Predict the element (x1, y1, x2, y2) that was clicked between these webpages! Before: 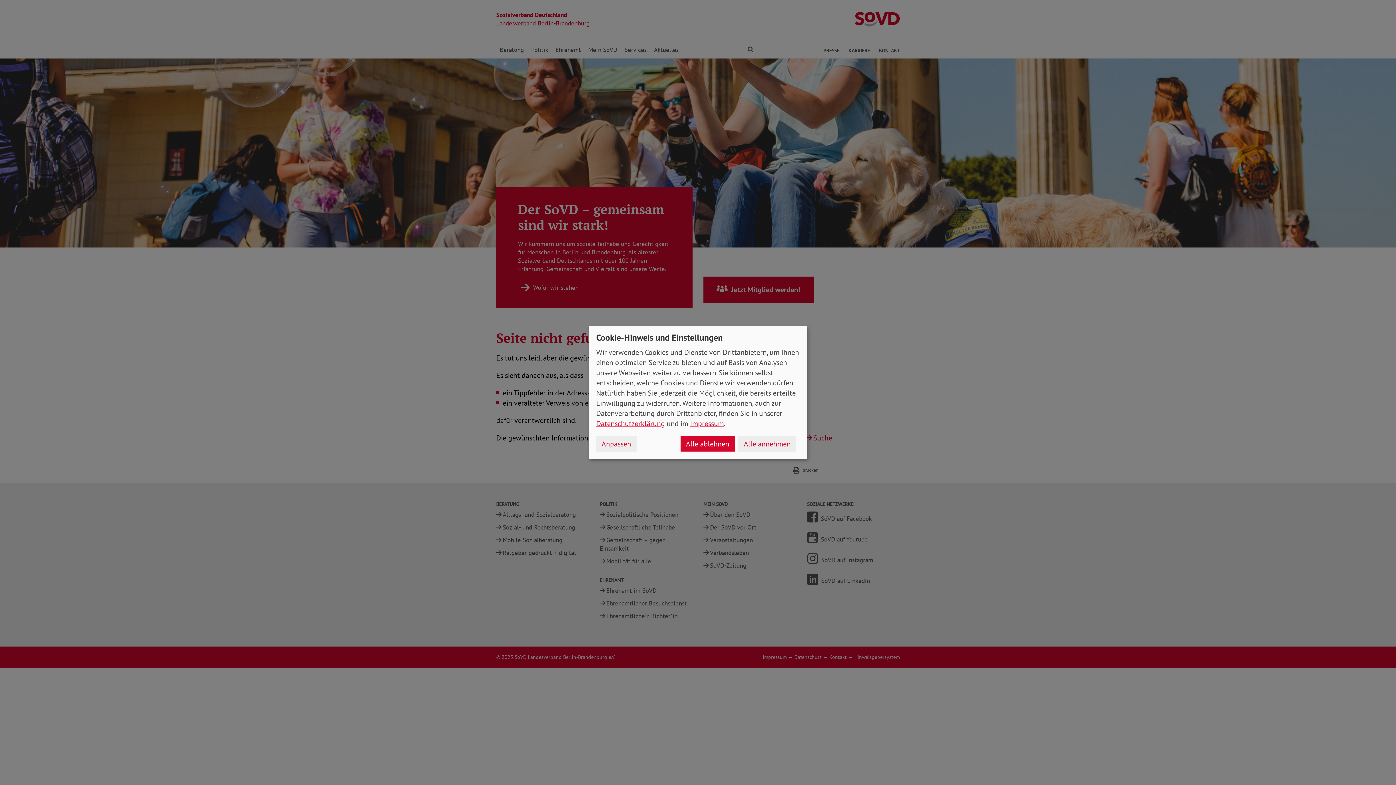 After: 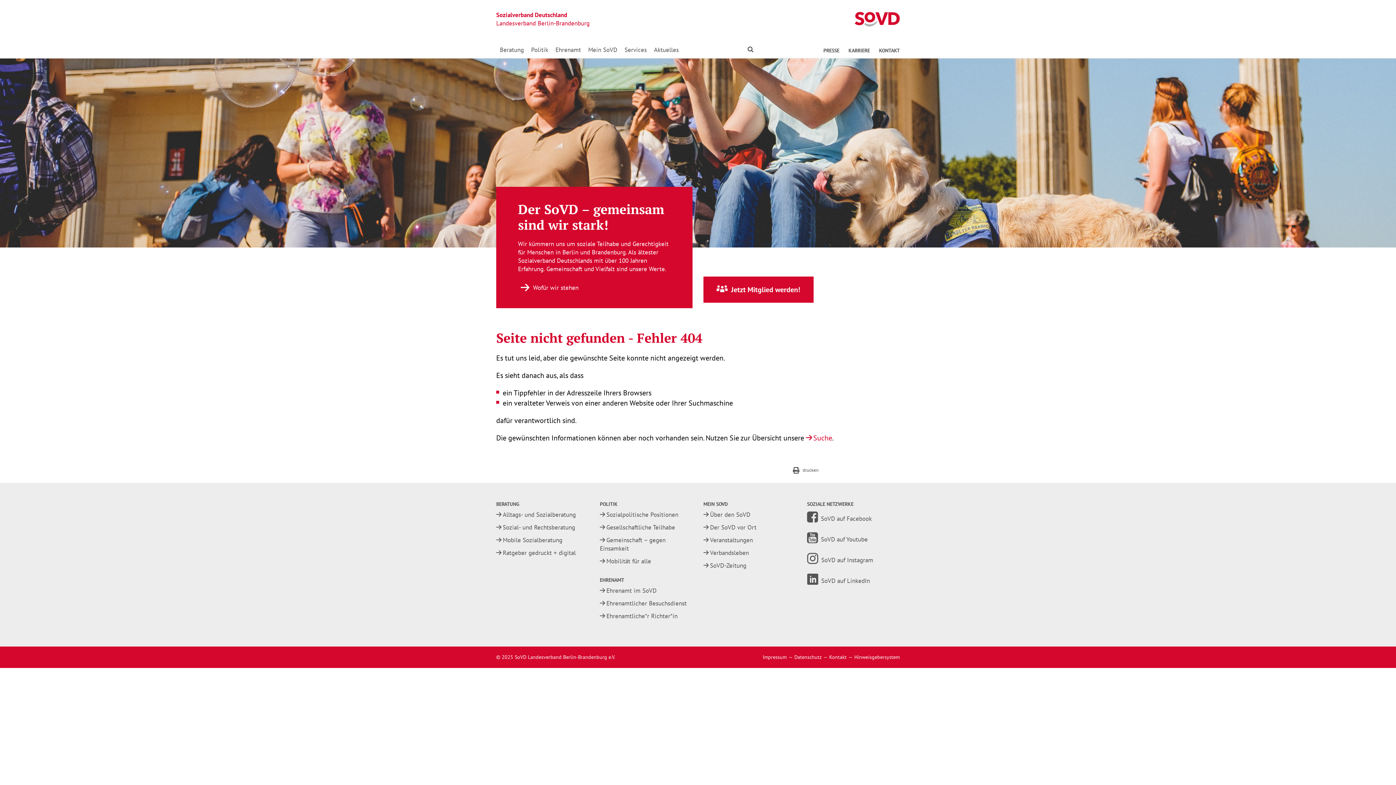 Action: bbox: (738, 436, 796, 451) label: Alle annehmen